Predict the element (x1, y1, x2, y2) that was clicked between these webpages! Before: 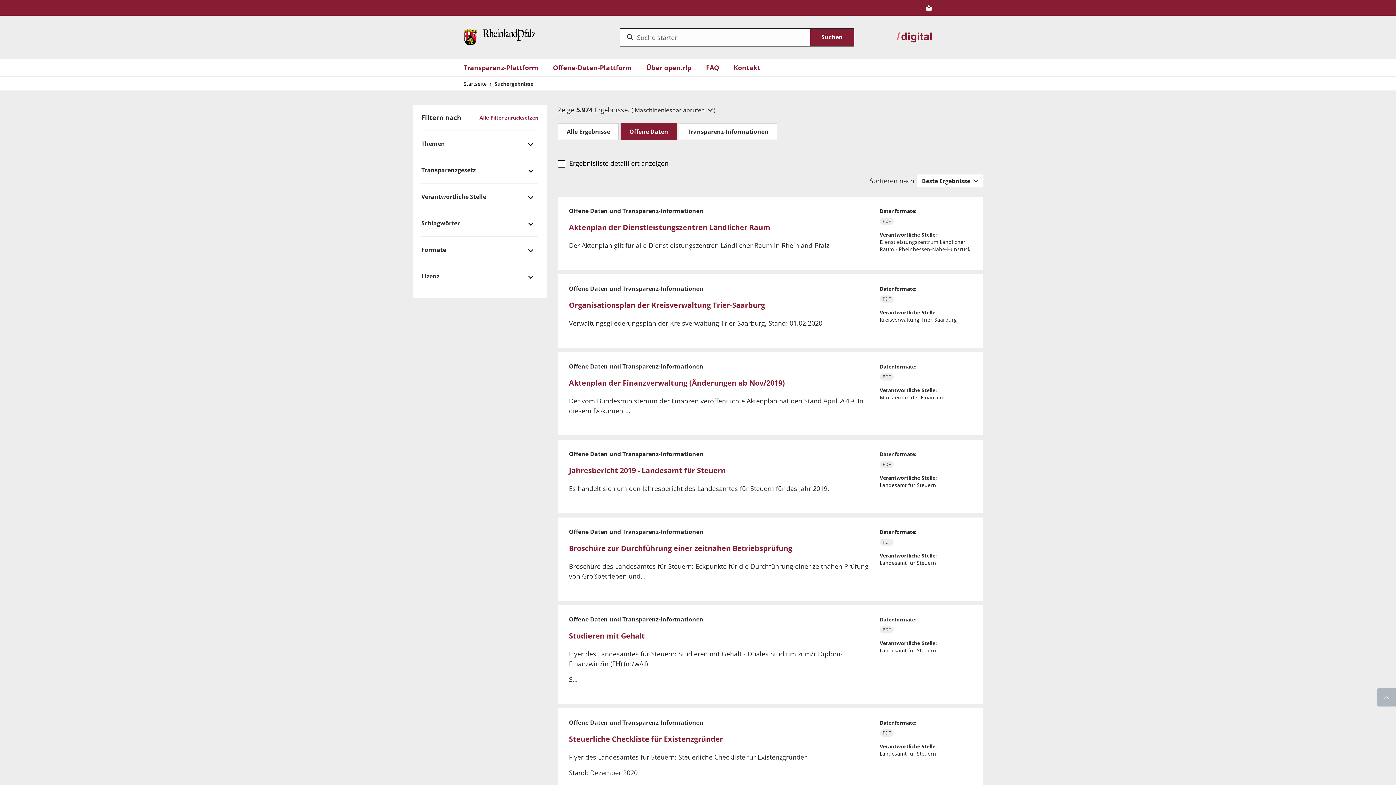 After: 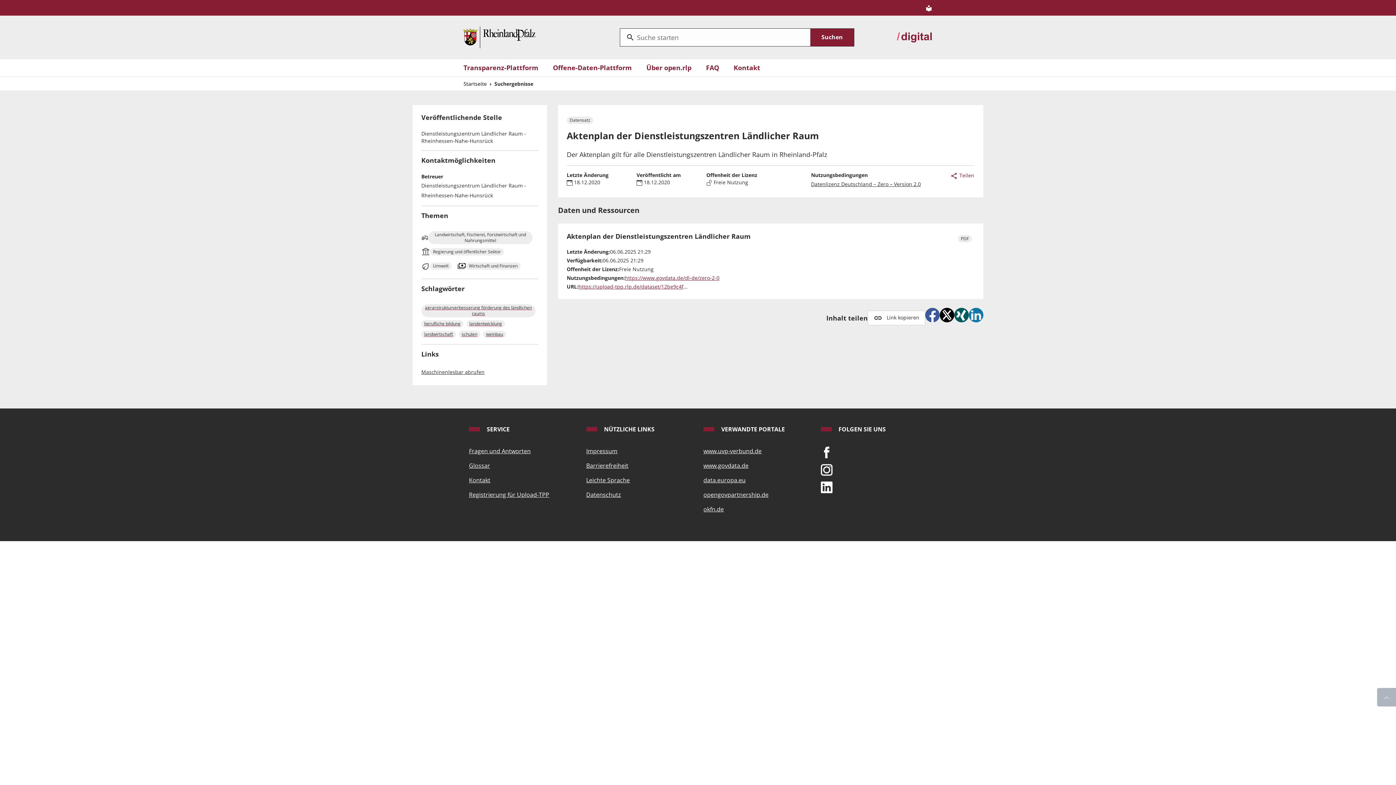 Action: bbox: (569, 222, 770, 232) label: Aktenplan der Dienstleistungszentren Ländlicher Raum